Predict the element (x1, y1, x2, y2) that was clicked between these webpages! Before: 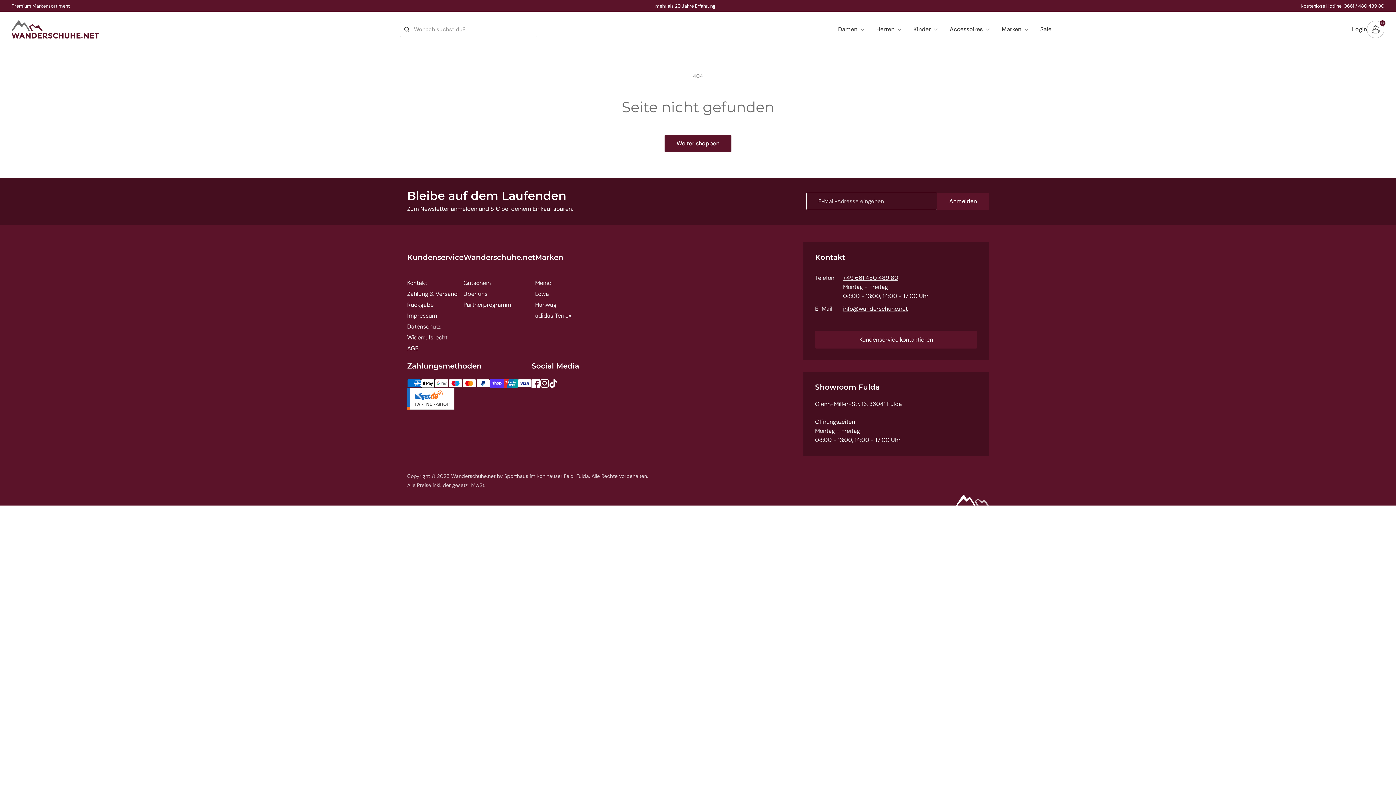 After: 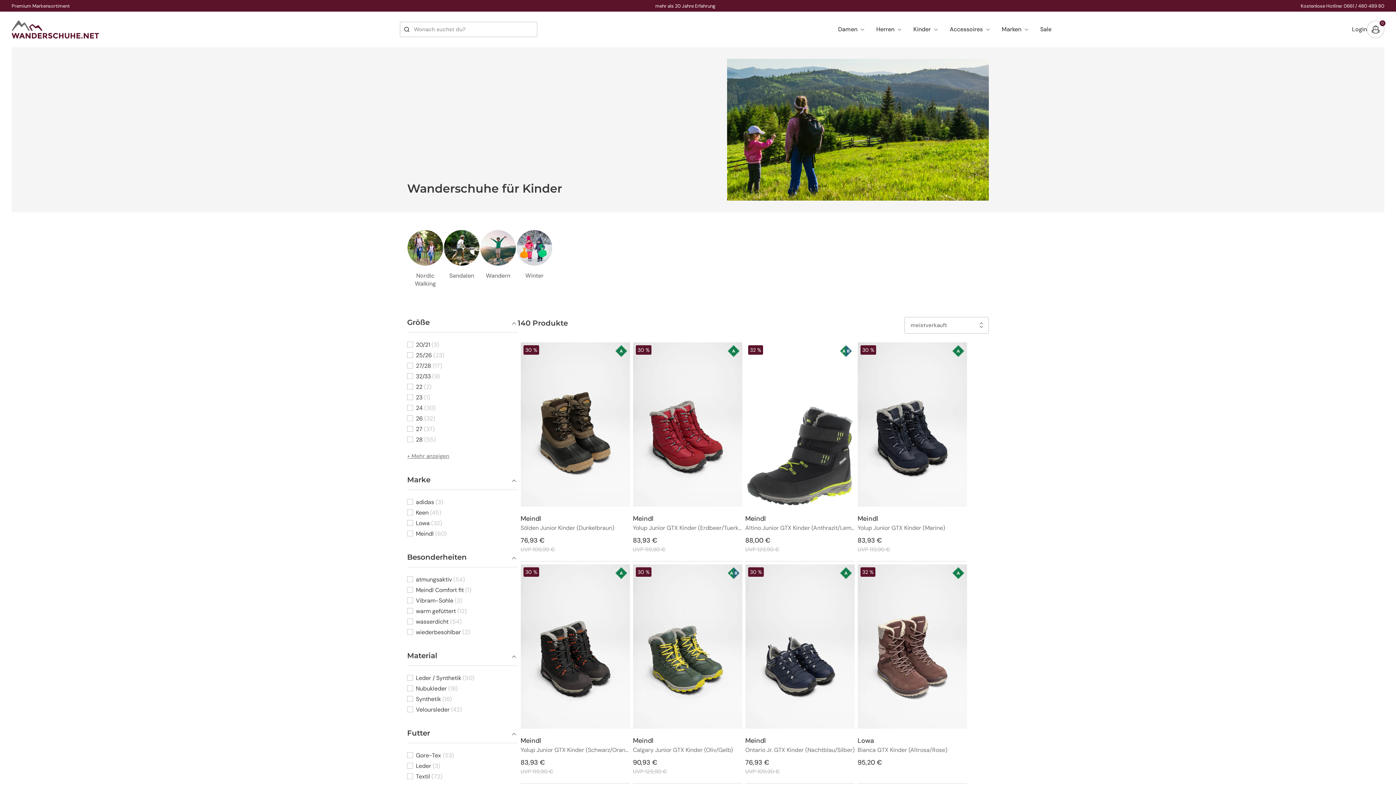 Action: label: Kinder bbox: (913, 11, 938, 47)